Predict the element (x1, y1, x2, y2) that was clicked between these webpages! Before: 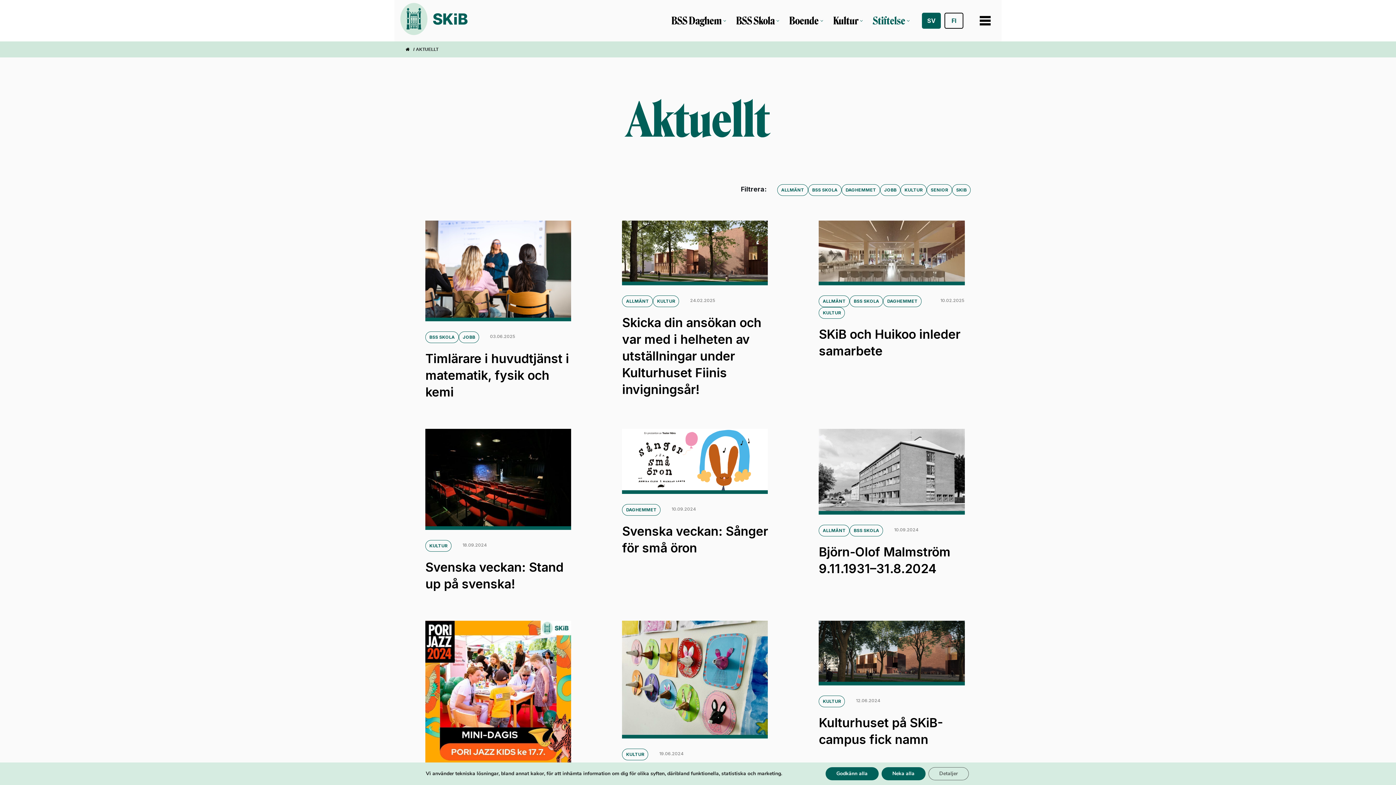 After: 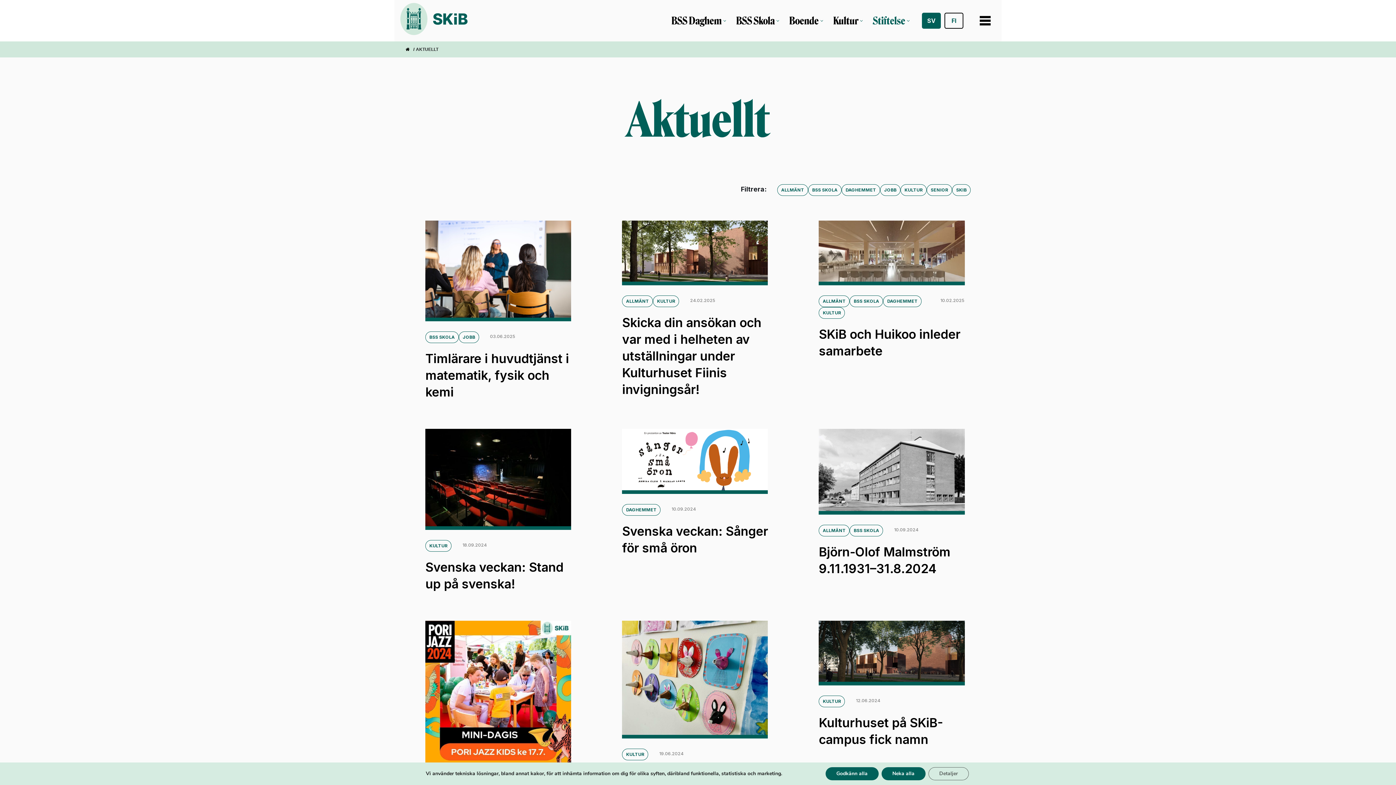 Action: bbox: (622, 295, 653, 307) label: ALLMÄNT